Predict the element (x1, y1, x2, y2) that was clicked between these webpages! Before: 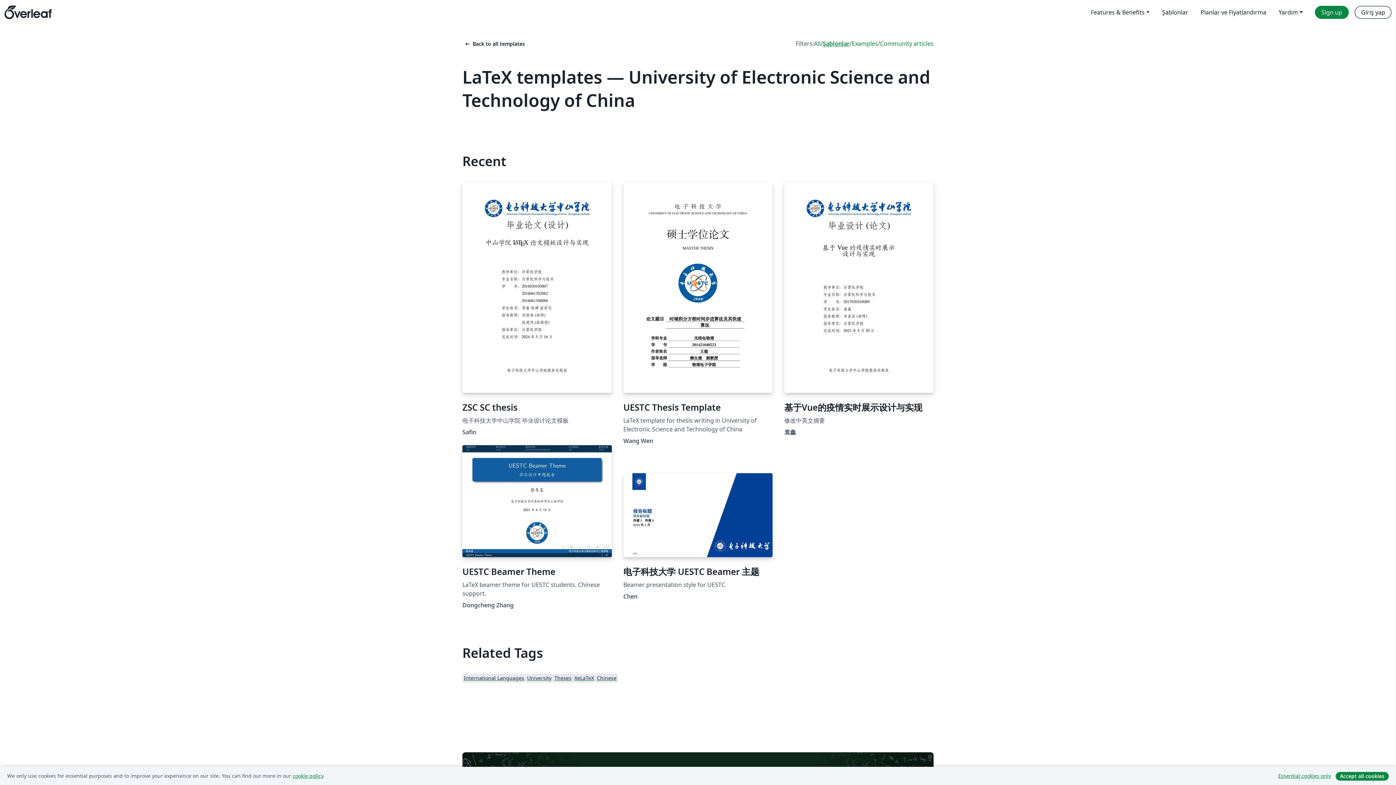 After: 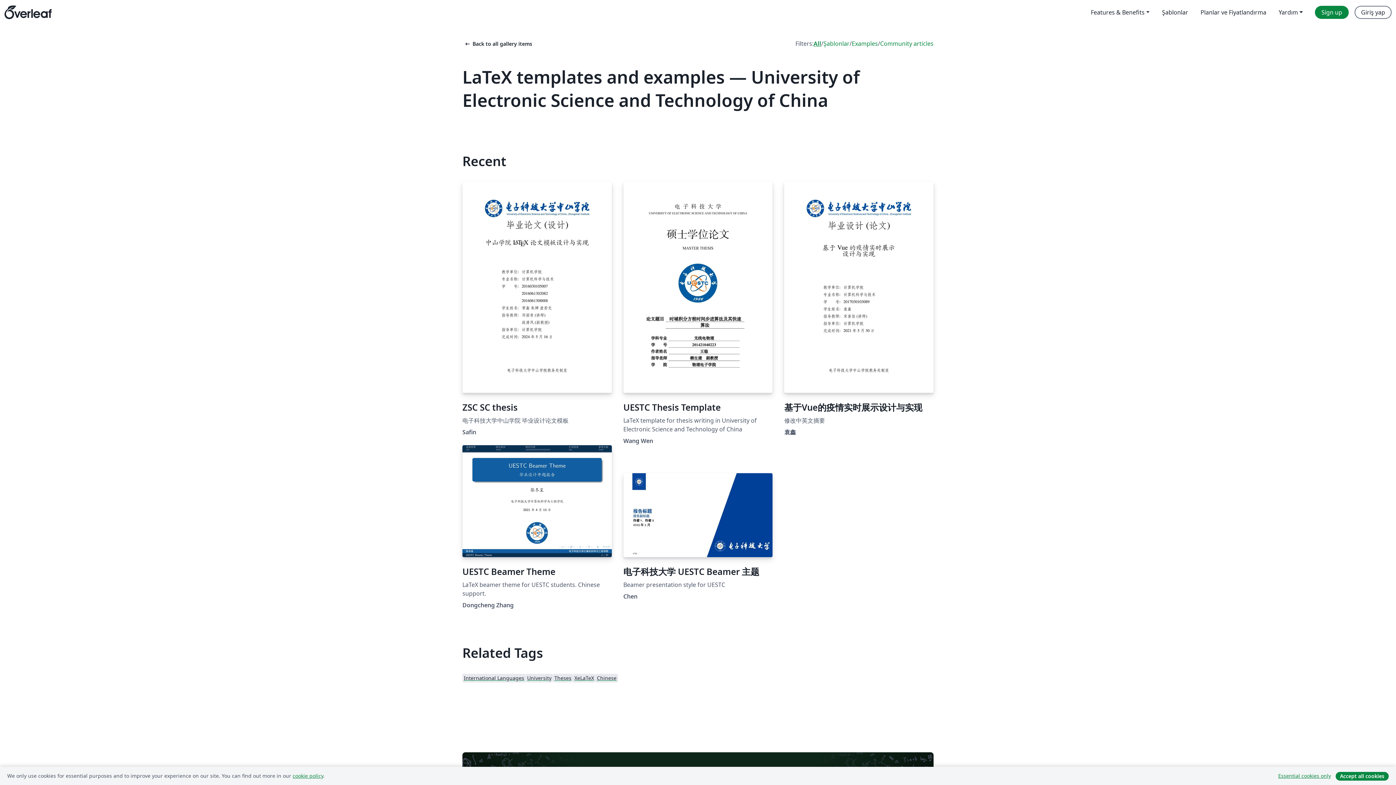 Action: bbox: (814, 39, 820, 48) label: All